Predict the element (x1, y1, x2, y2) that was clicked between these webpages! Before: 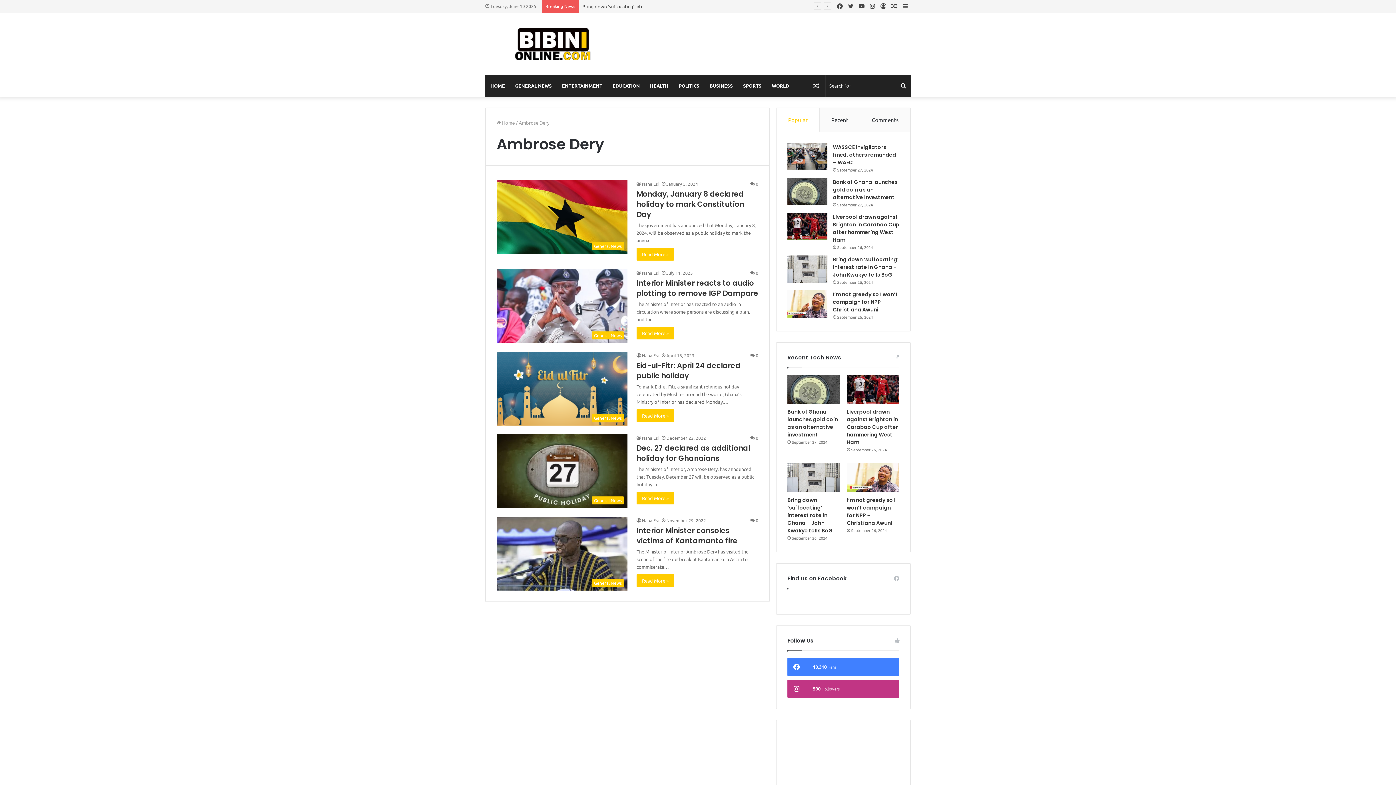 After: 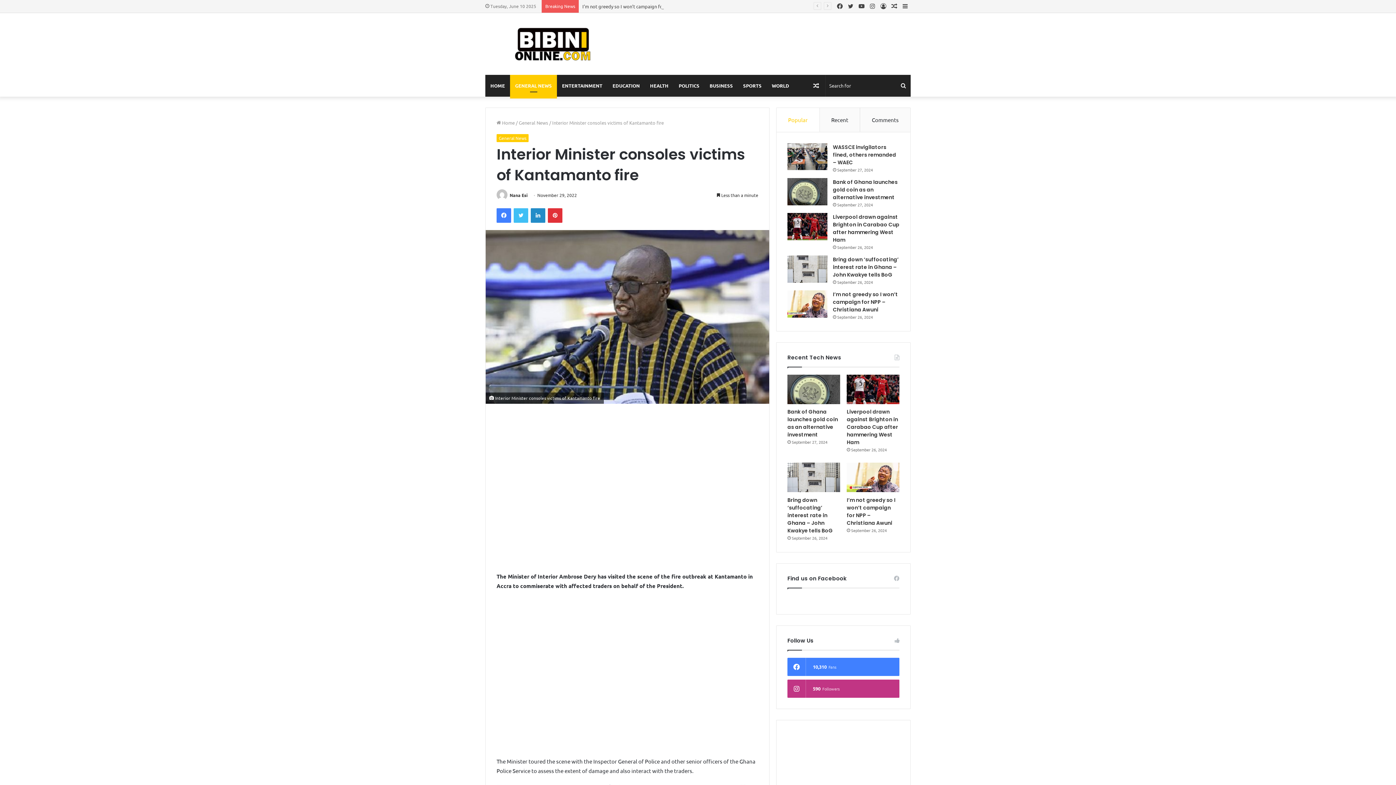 Action: label: Interior Minister consoles victims of Kantamanto fire bbox: (636, 525, 737, 546)